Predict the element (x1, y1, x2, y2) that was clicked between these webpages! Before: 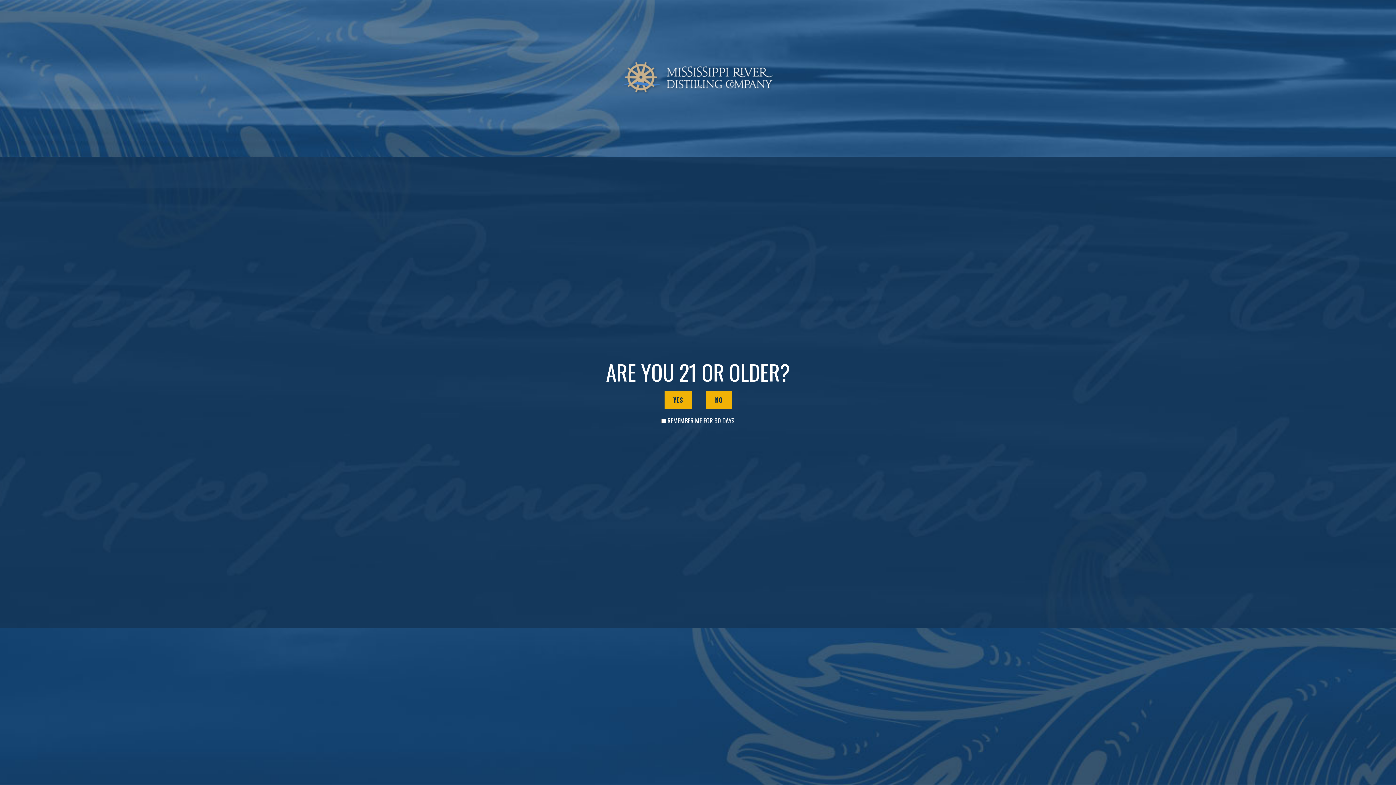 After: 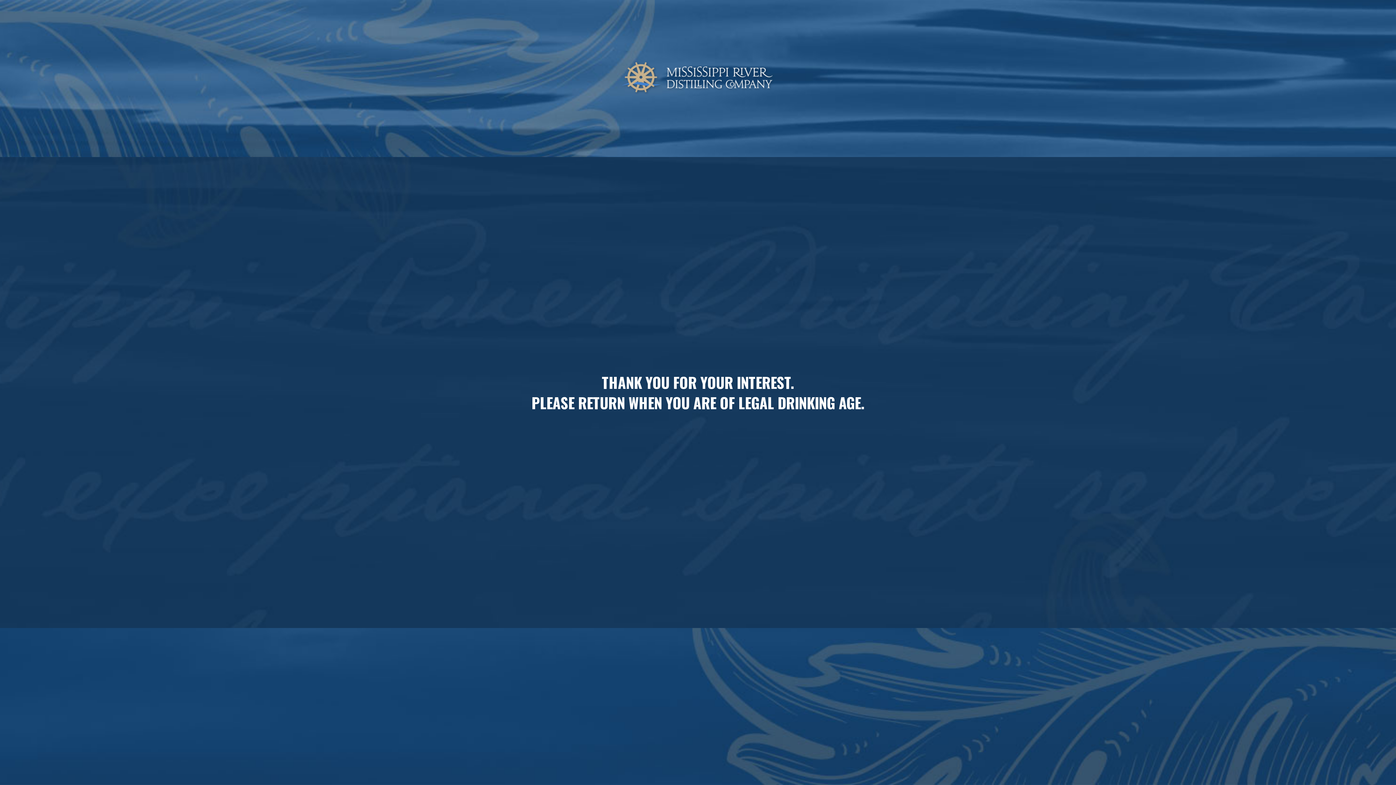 Action: bbox: (706, 391, 731, 409) label: NO